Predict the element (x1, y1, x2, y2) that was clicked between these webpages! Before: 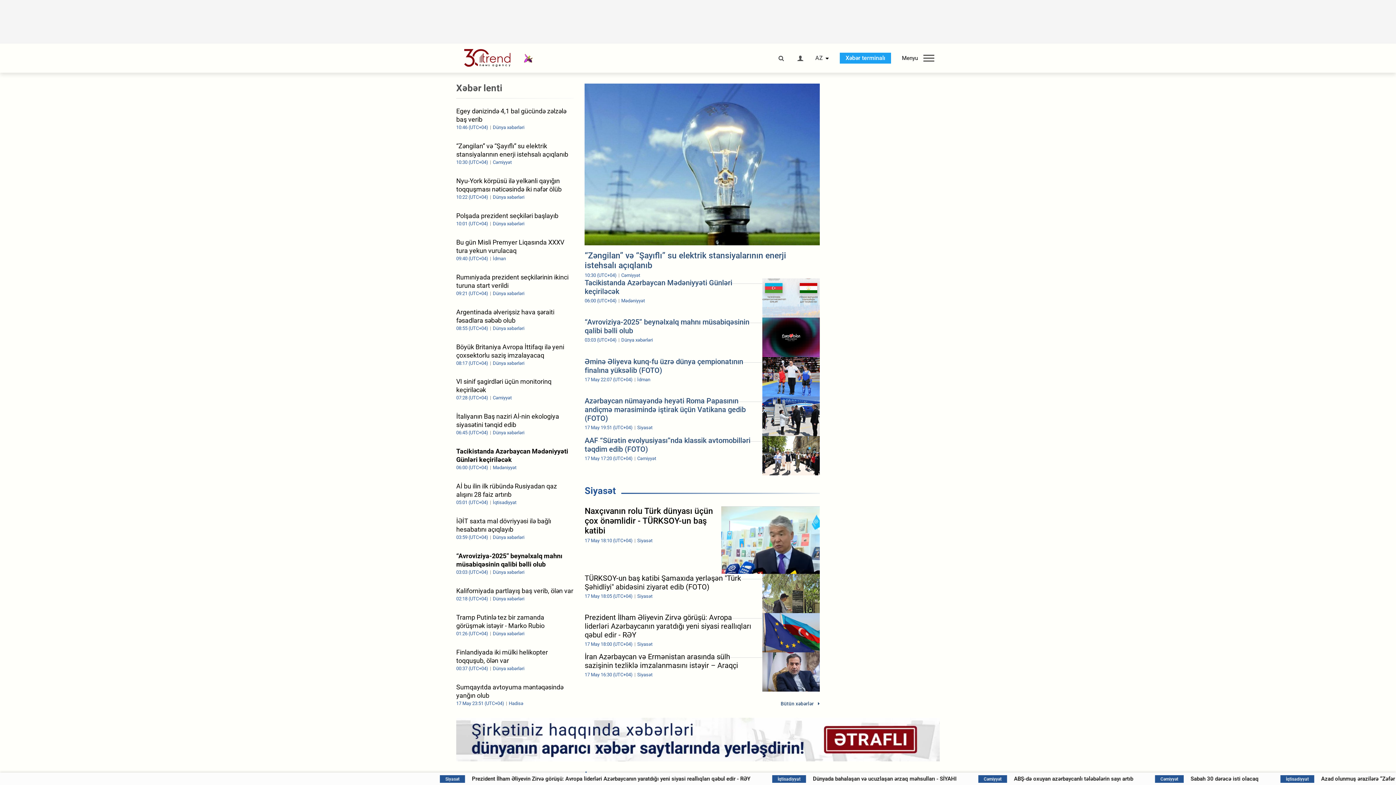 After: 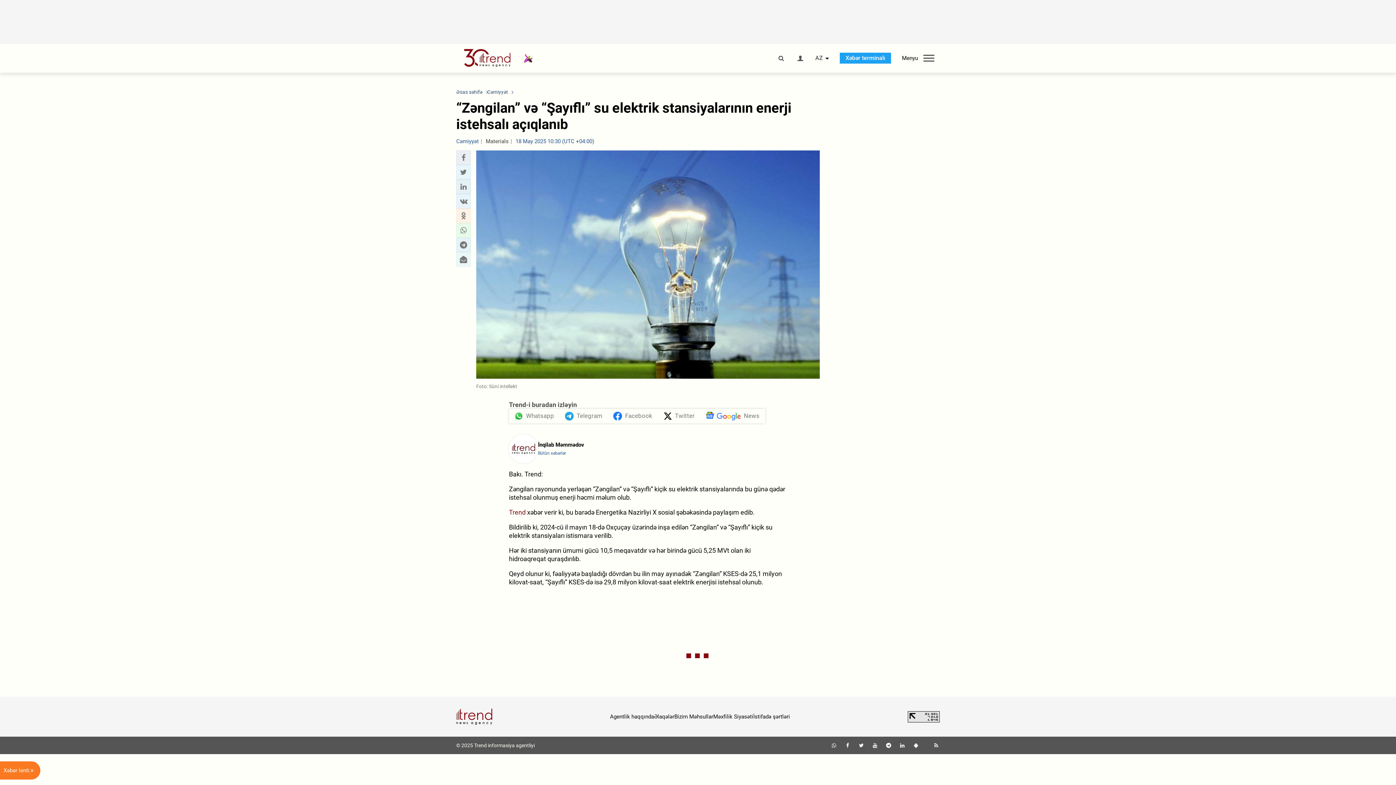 Action: bbox: (456, 141, 573, 165) label: “Zəngilan” və “Şayıflı” su elektrik stansiyalarının enerji istehsalı açıqlanıb
10:30 (UTC+04) Cəmiyyət